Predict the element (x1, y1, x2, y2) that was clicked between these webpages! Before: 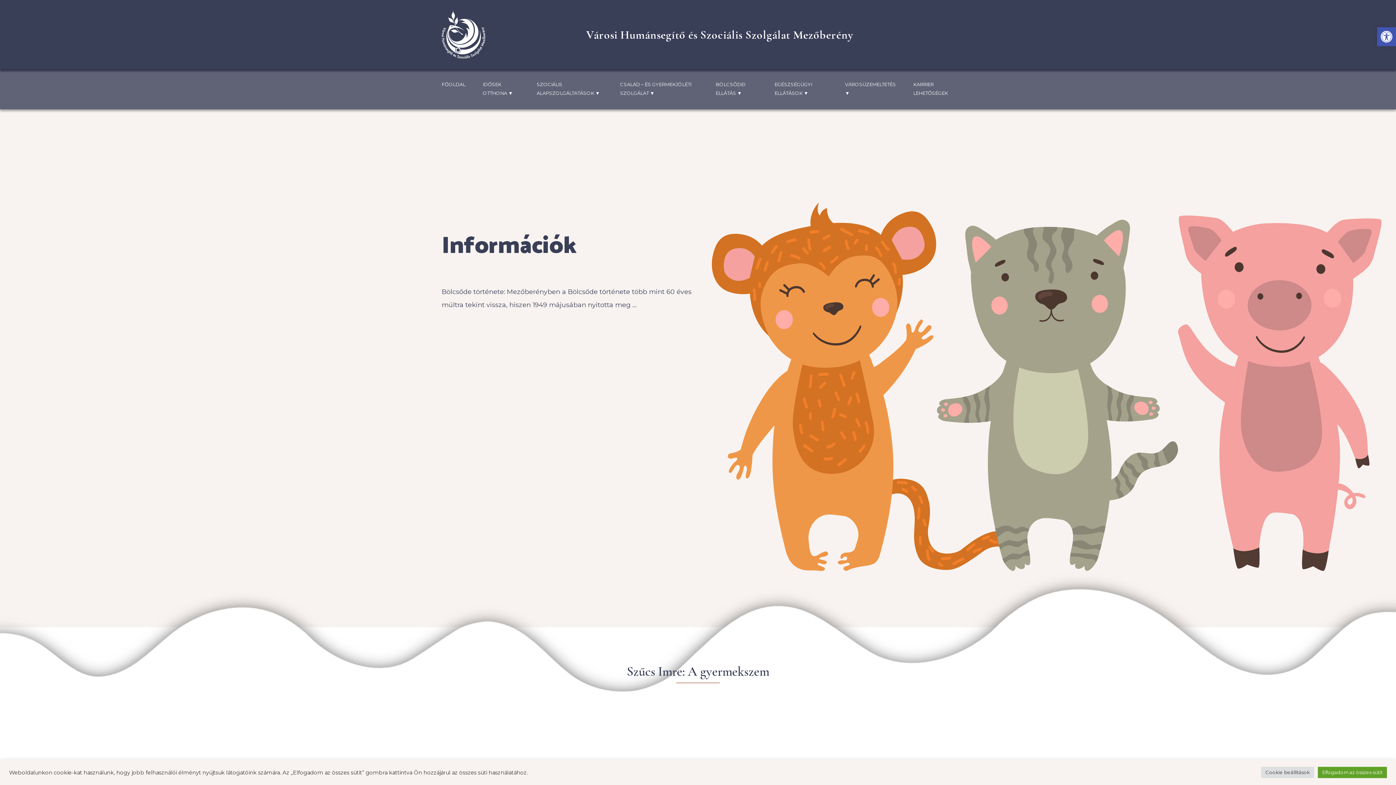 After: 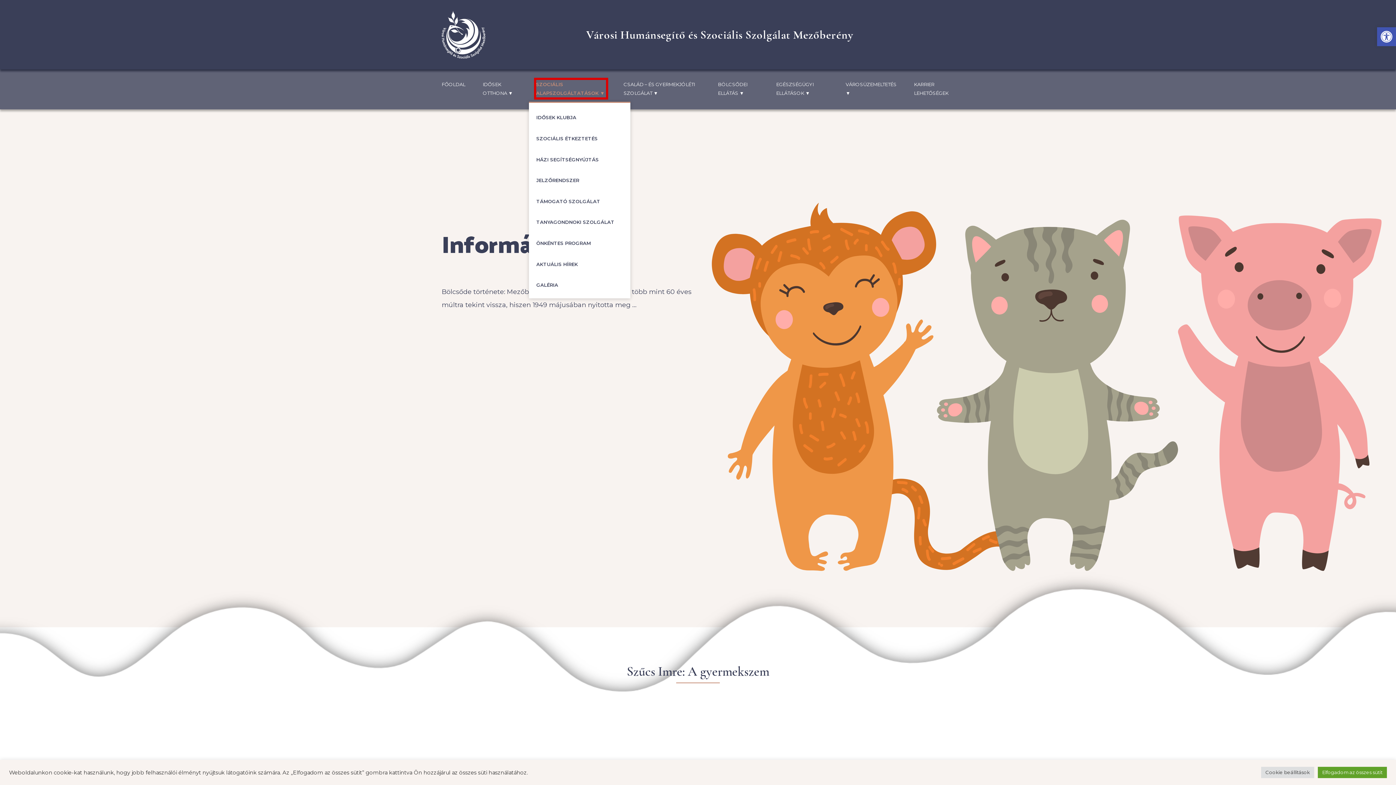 Action: label: Szociális alapszolgáltatások bbox: (536, 79, 602, 97)